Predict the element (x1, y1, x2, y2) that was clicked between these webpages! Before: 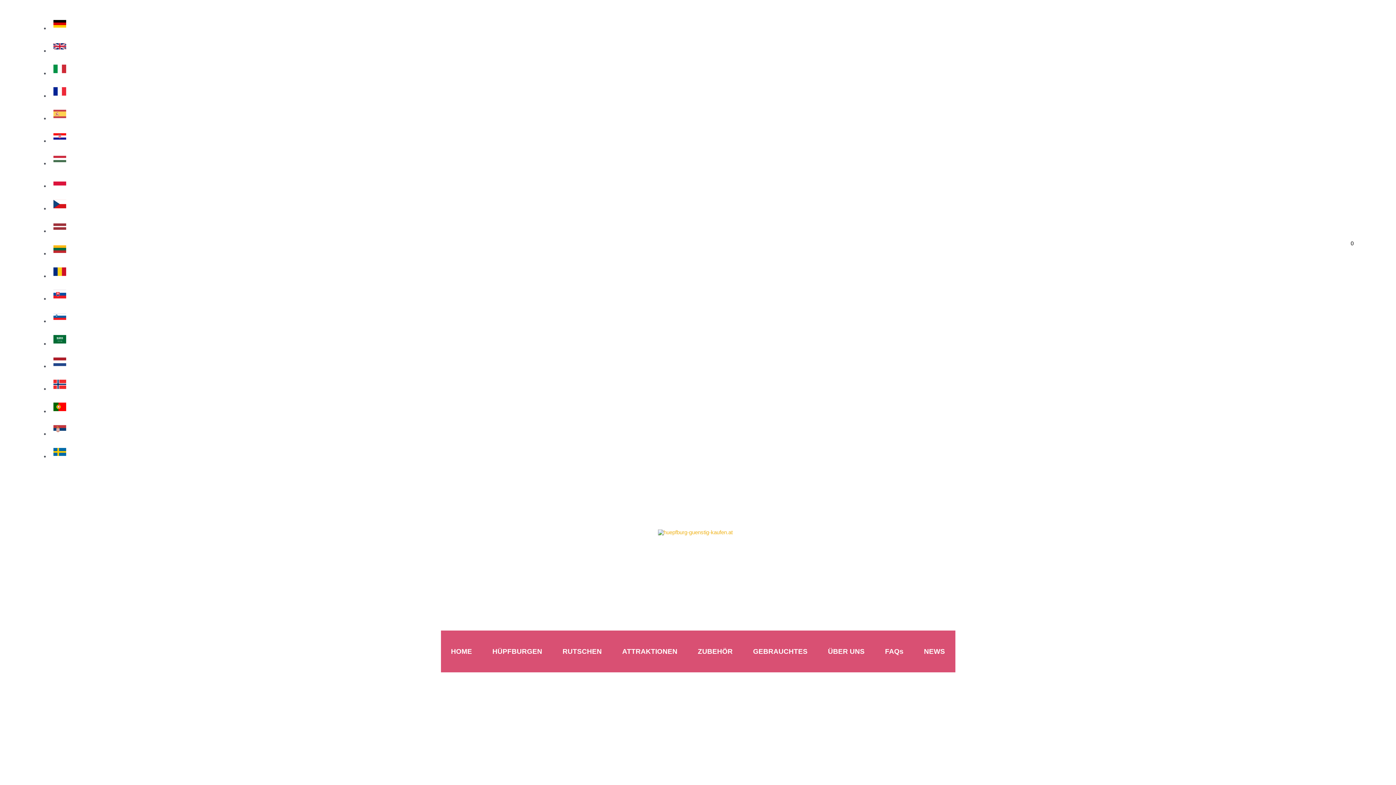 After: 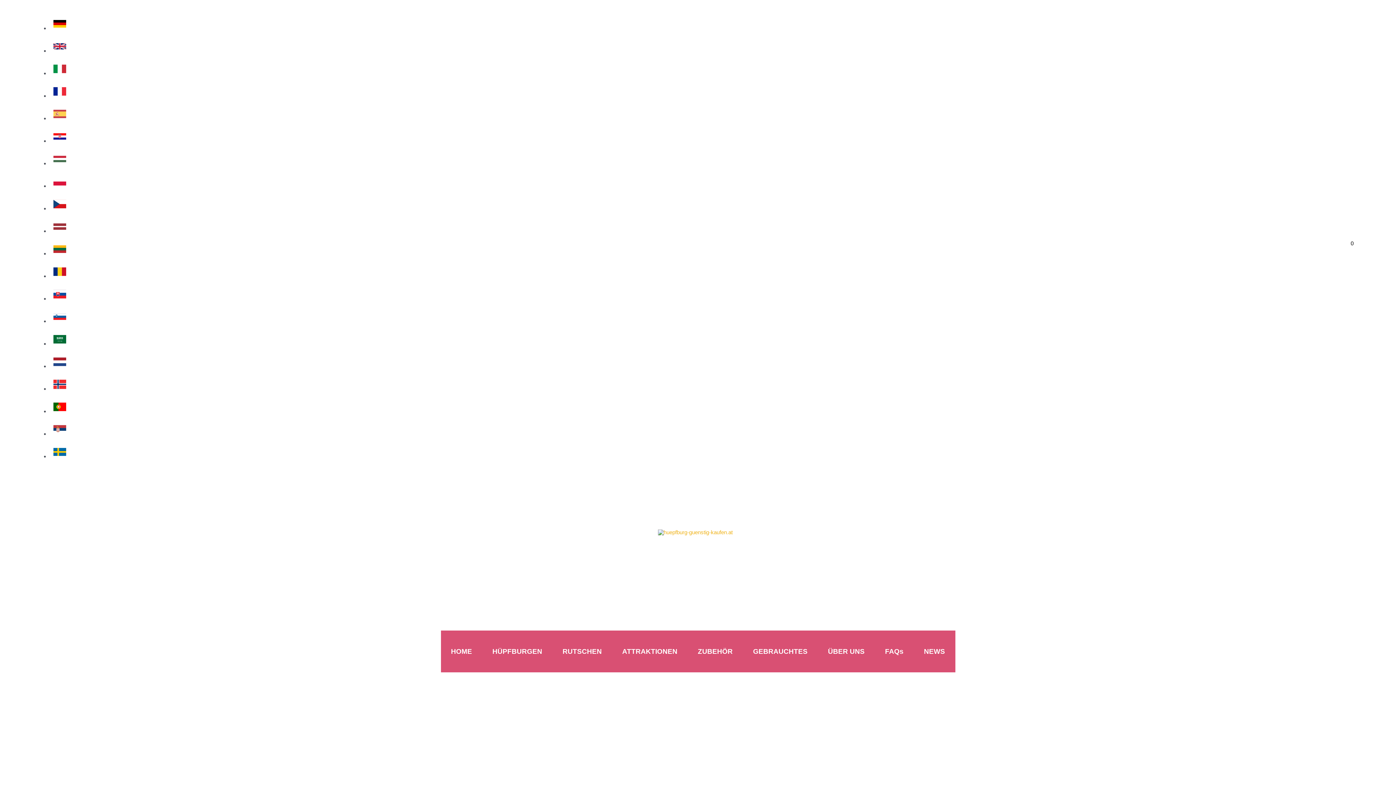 Action: label: FAQs bbox: (875, 631, 914, 672)